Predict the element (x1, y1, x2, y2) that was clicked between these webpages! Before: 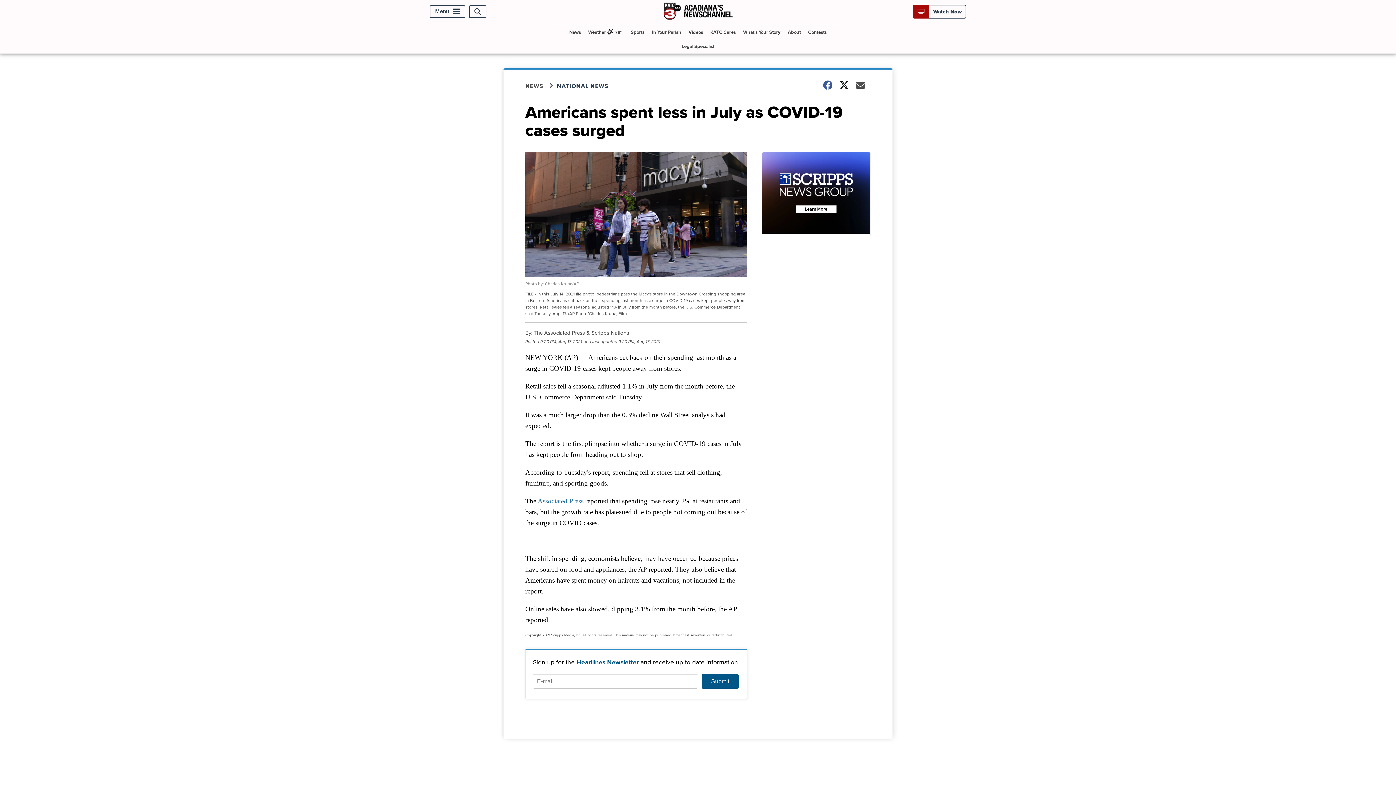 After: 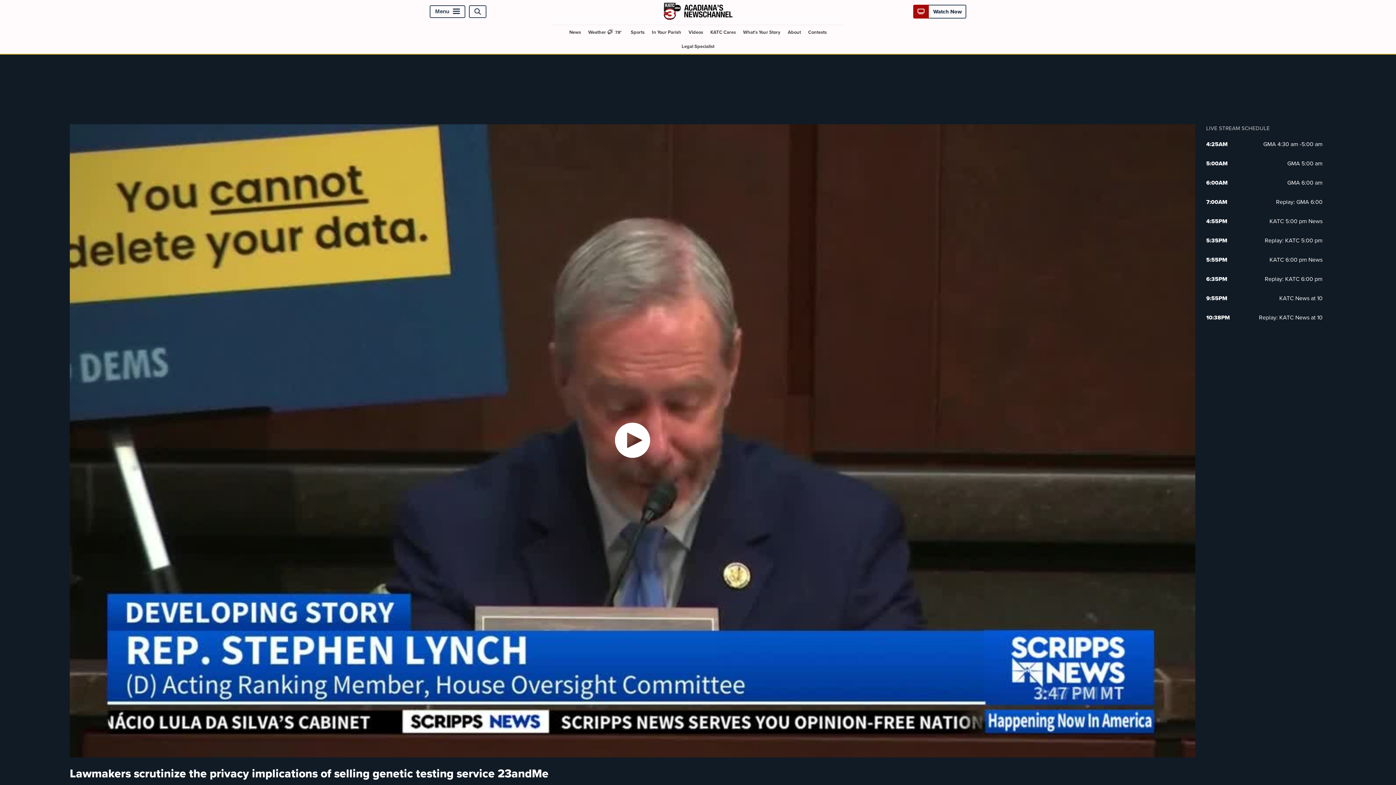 Action: bbox: (685, 25, 706, 39) label: Videos